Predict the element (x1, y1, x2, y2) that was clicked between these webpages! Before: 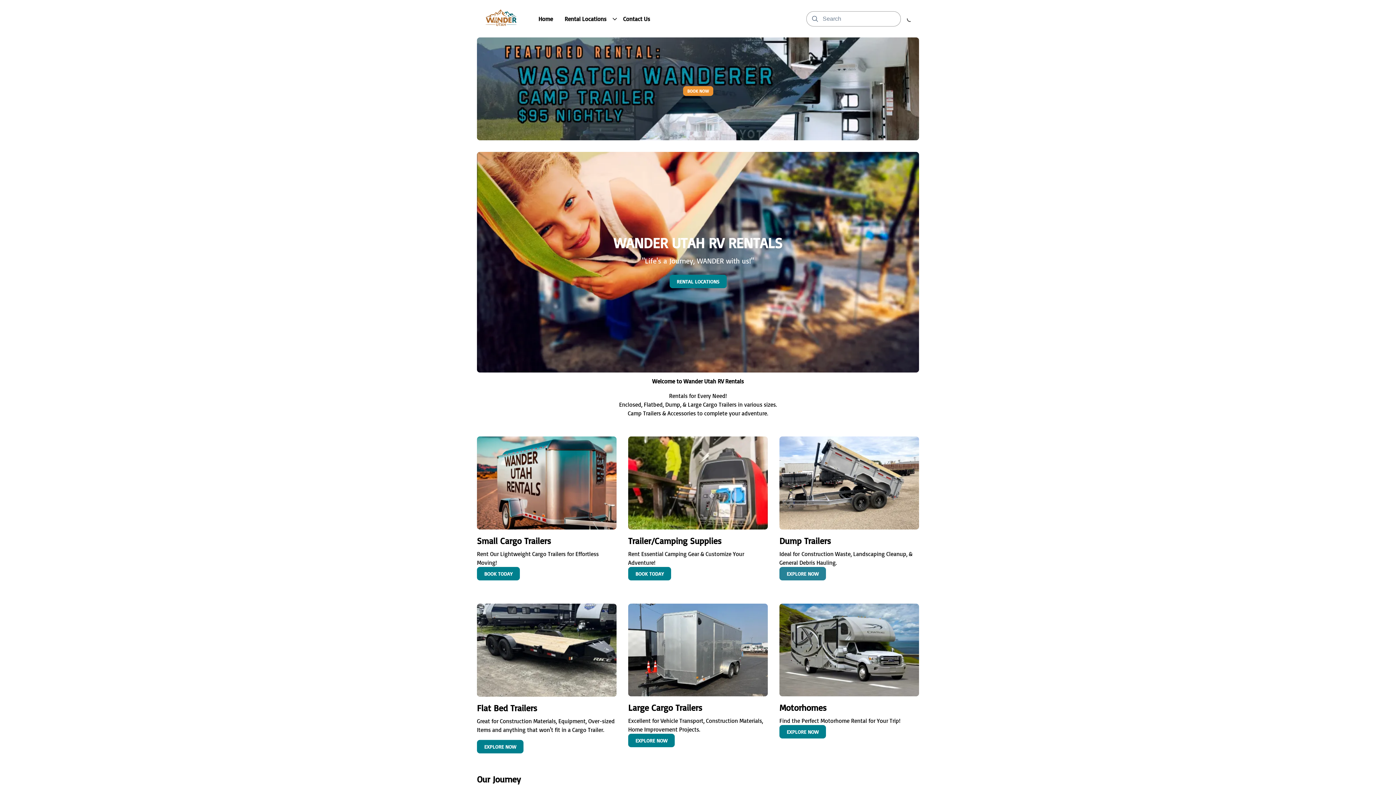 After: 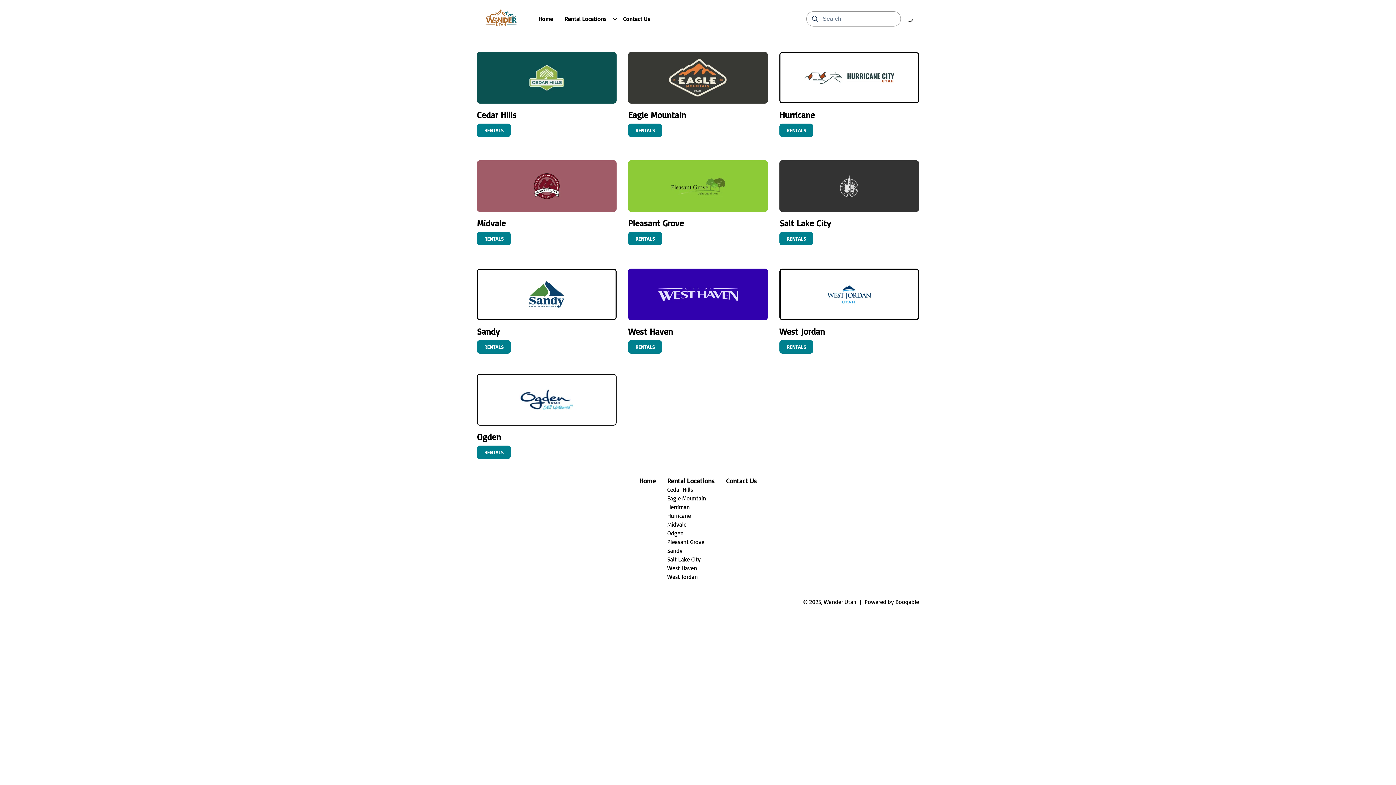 Action: label: EXPLORE NOW bbox: (477, 740, 523, 753)